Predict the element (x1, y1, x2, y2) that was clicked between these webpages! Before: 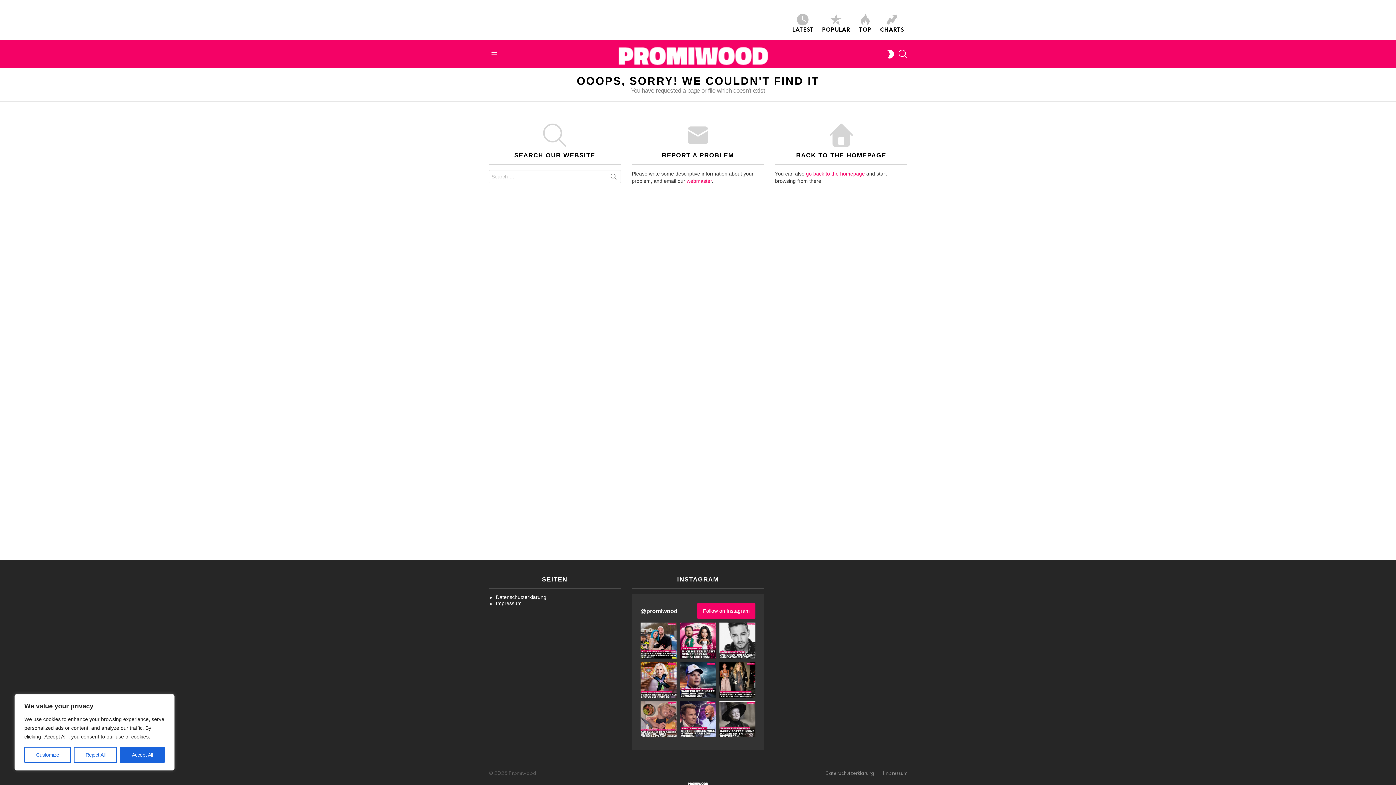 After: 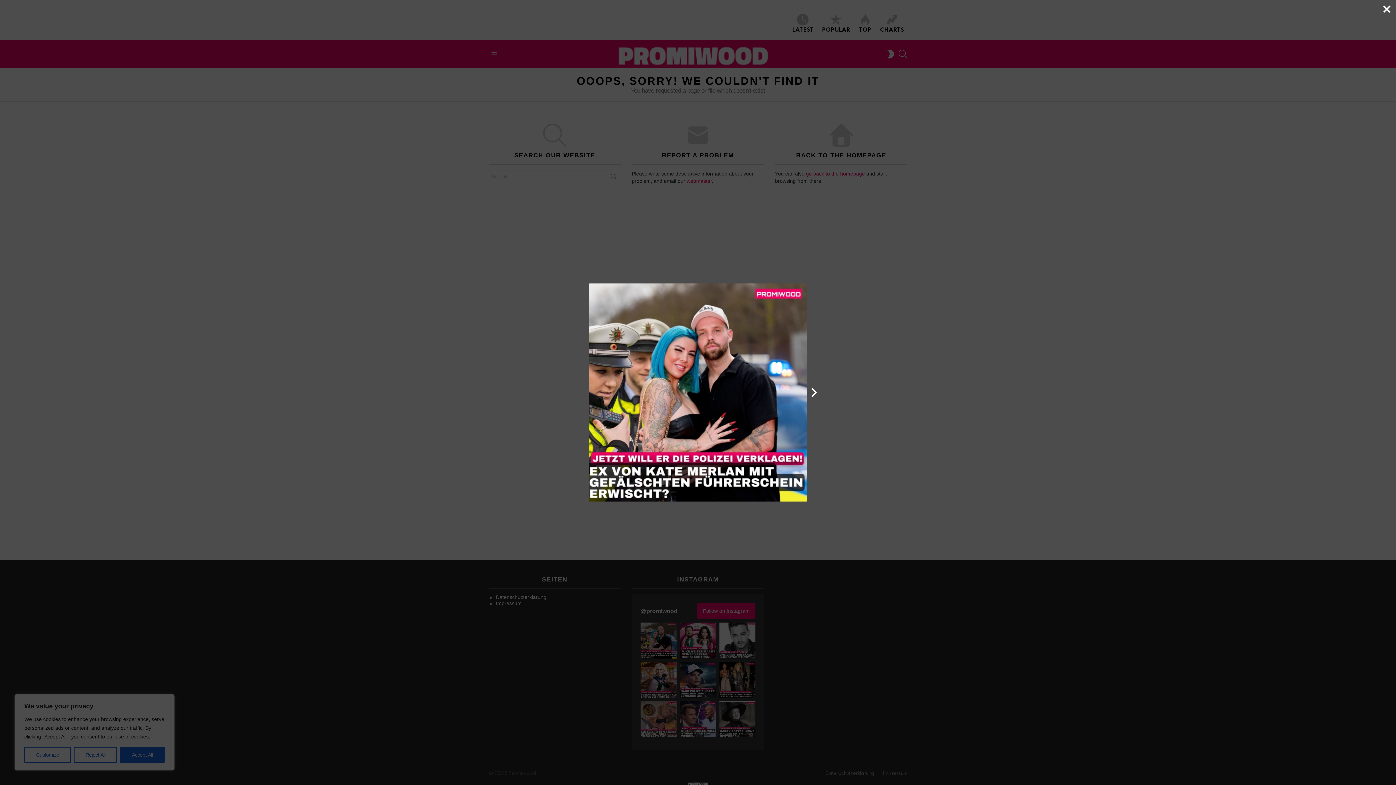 Action: bbox: (640, 622, 676, 658)